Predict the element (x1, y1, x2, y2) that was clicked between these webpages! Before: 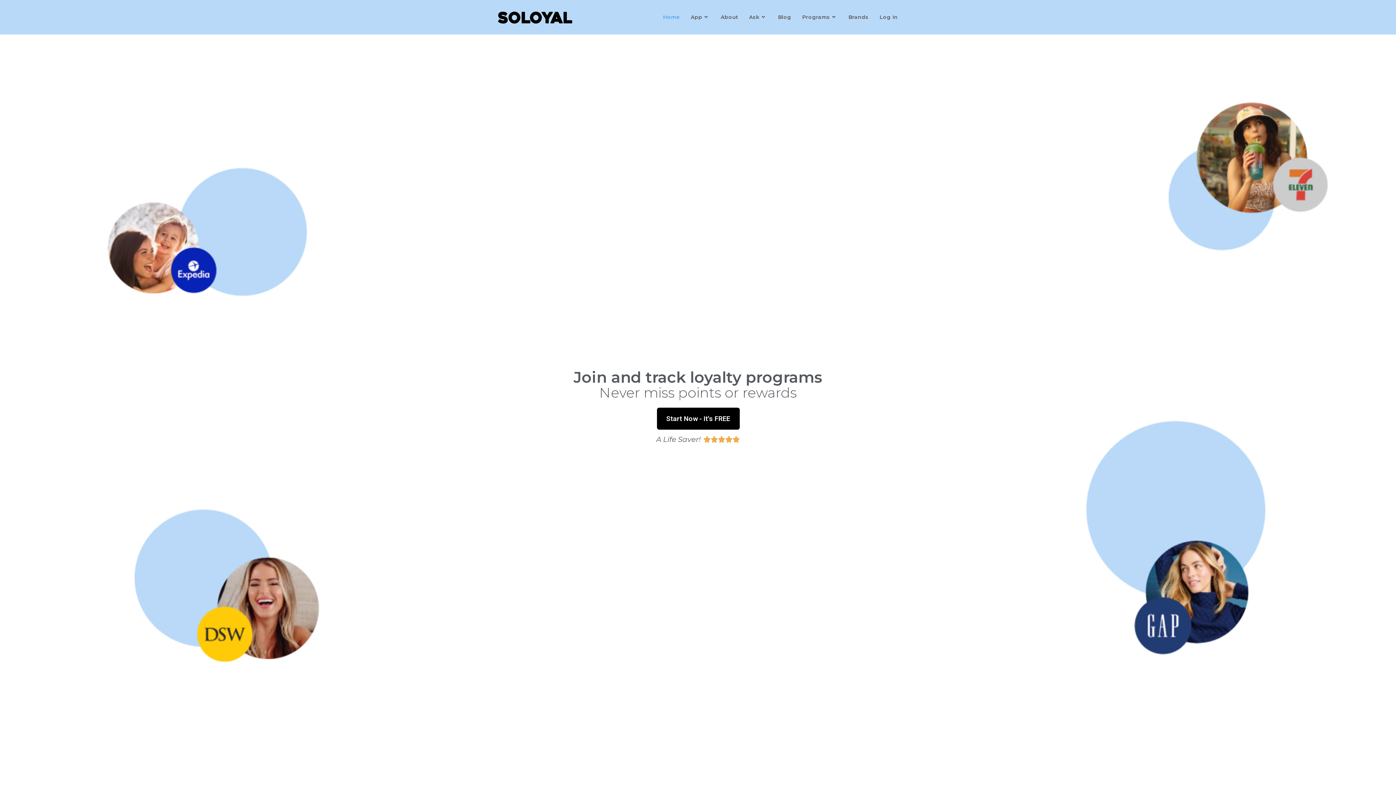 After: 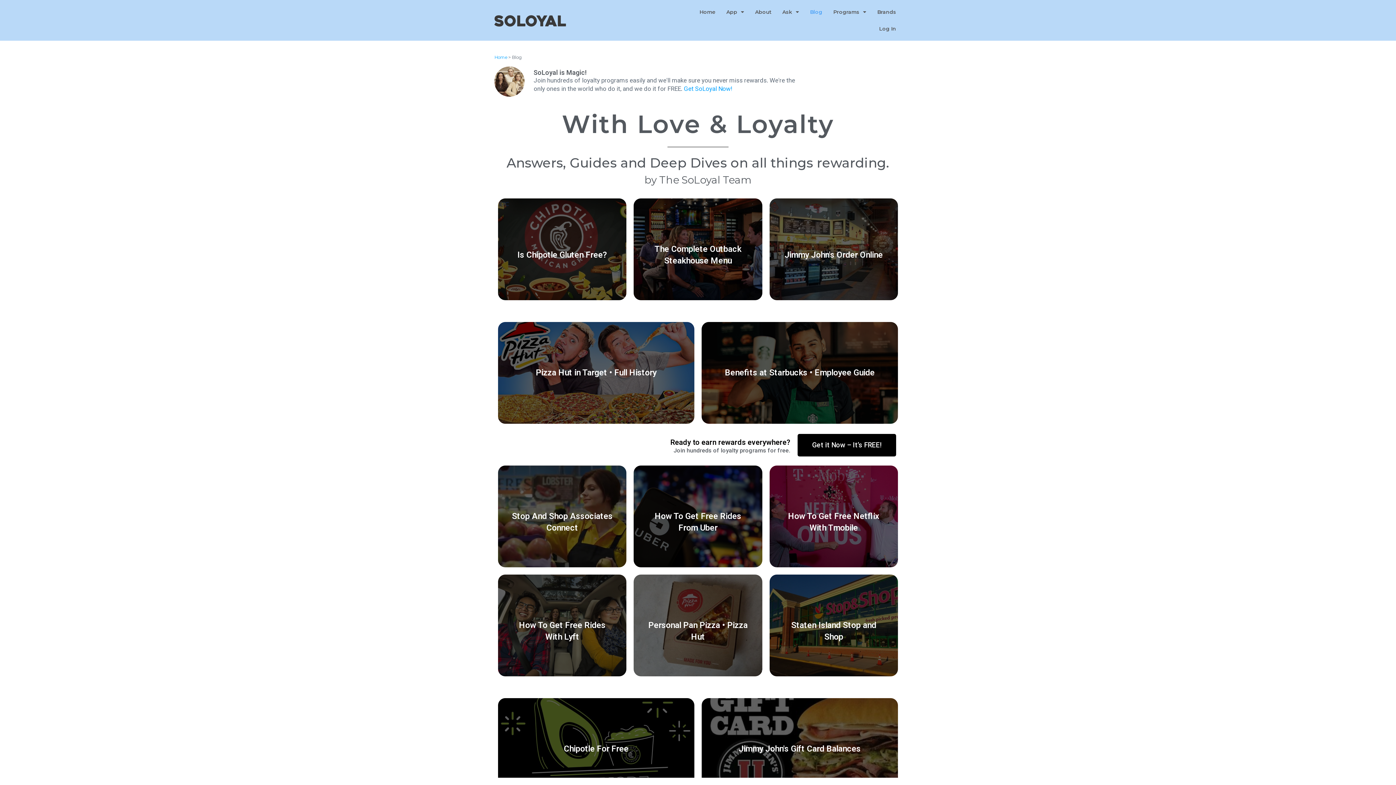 Action: label: Blog bbox: (772, 0, 796, 34)